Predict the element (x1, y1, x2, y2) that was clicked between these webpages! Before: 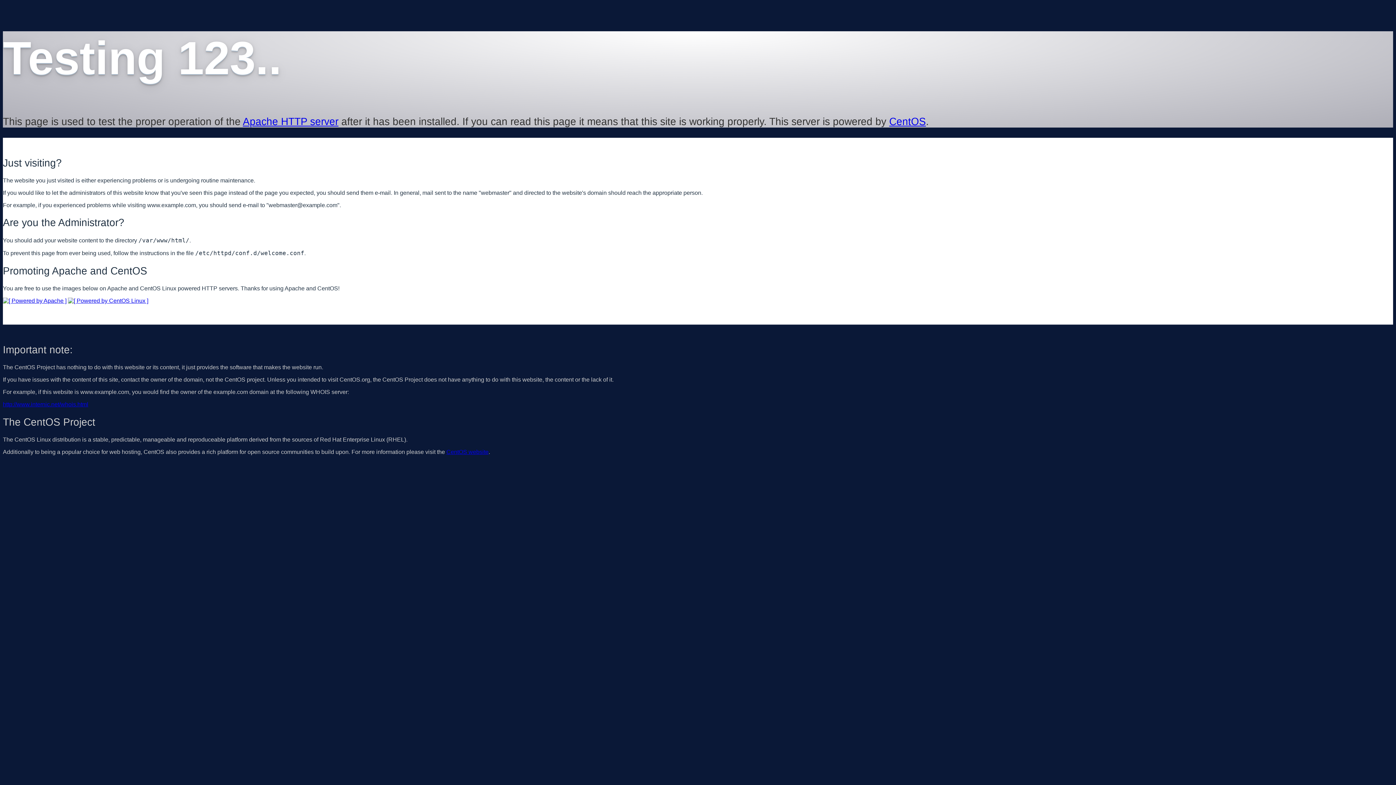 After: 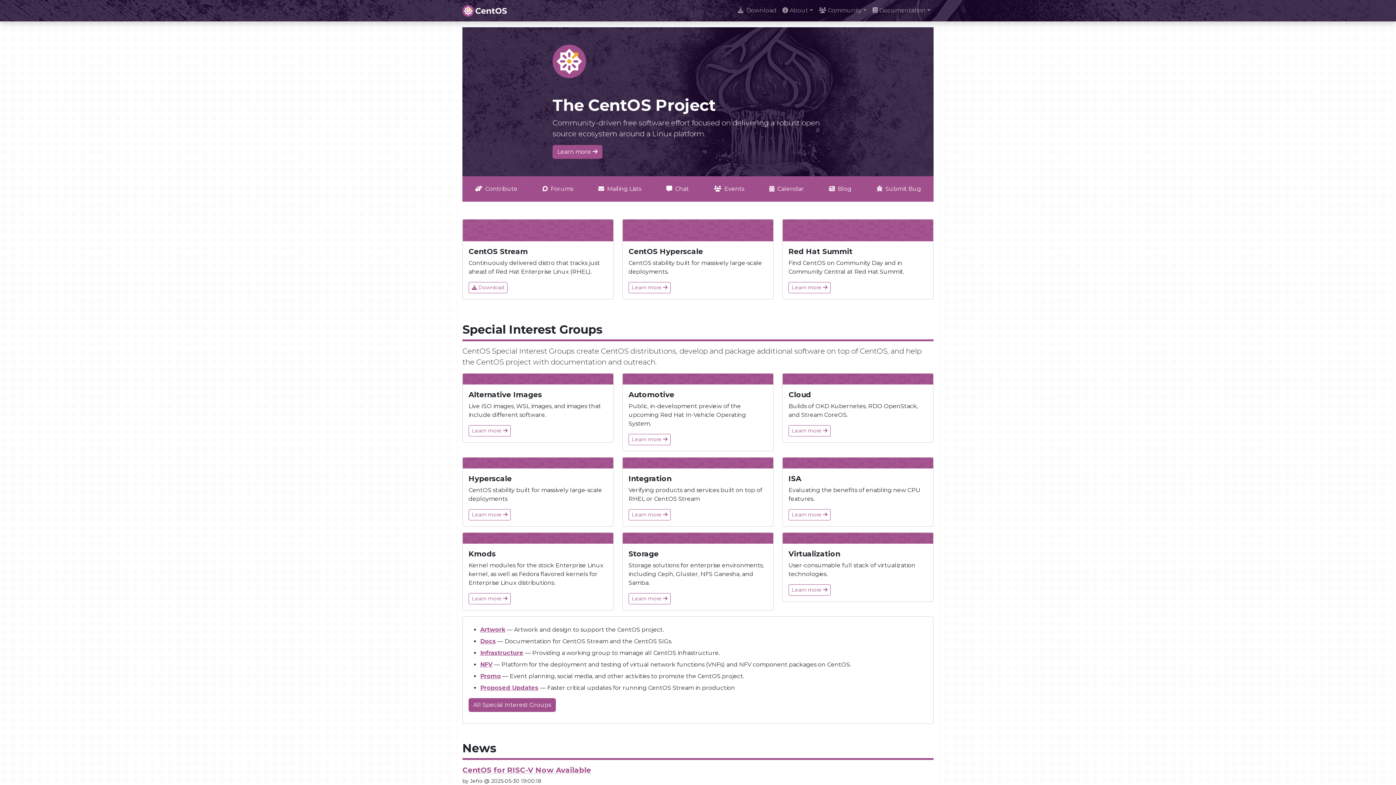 Action: bbox: (889, 115, 926, 127) label: CentOS